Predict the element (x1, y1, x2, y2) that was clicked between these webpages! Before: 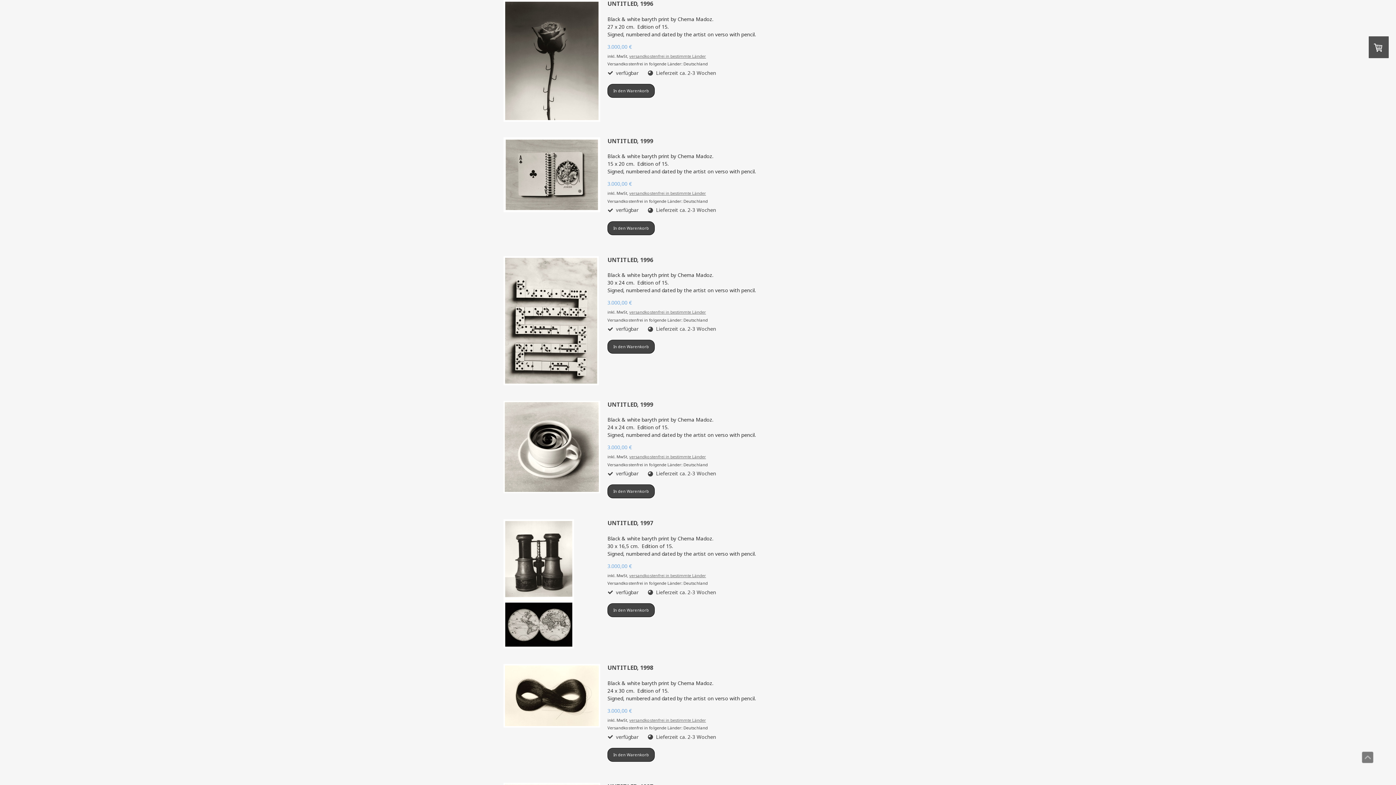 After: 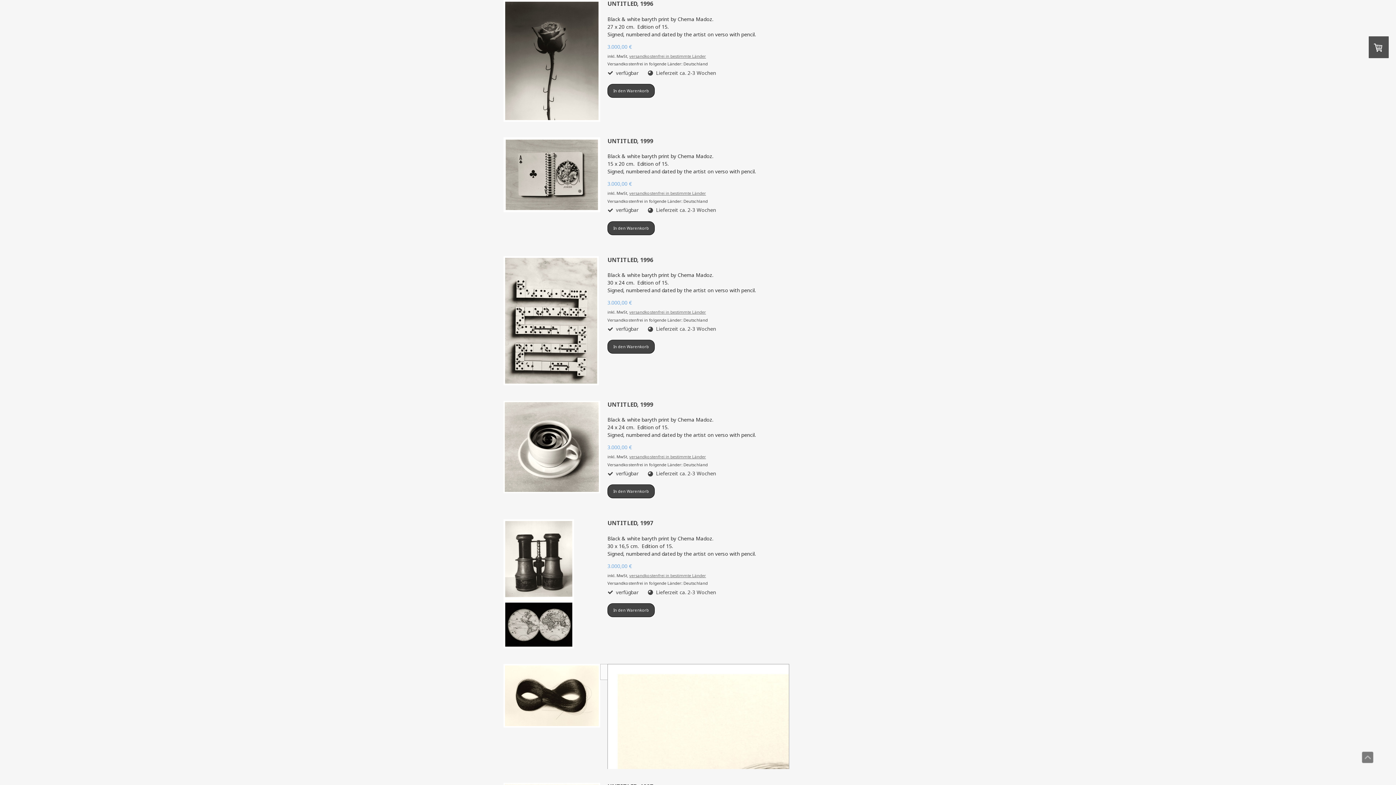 Action: bbox: (503, 664, 600, 729)